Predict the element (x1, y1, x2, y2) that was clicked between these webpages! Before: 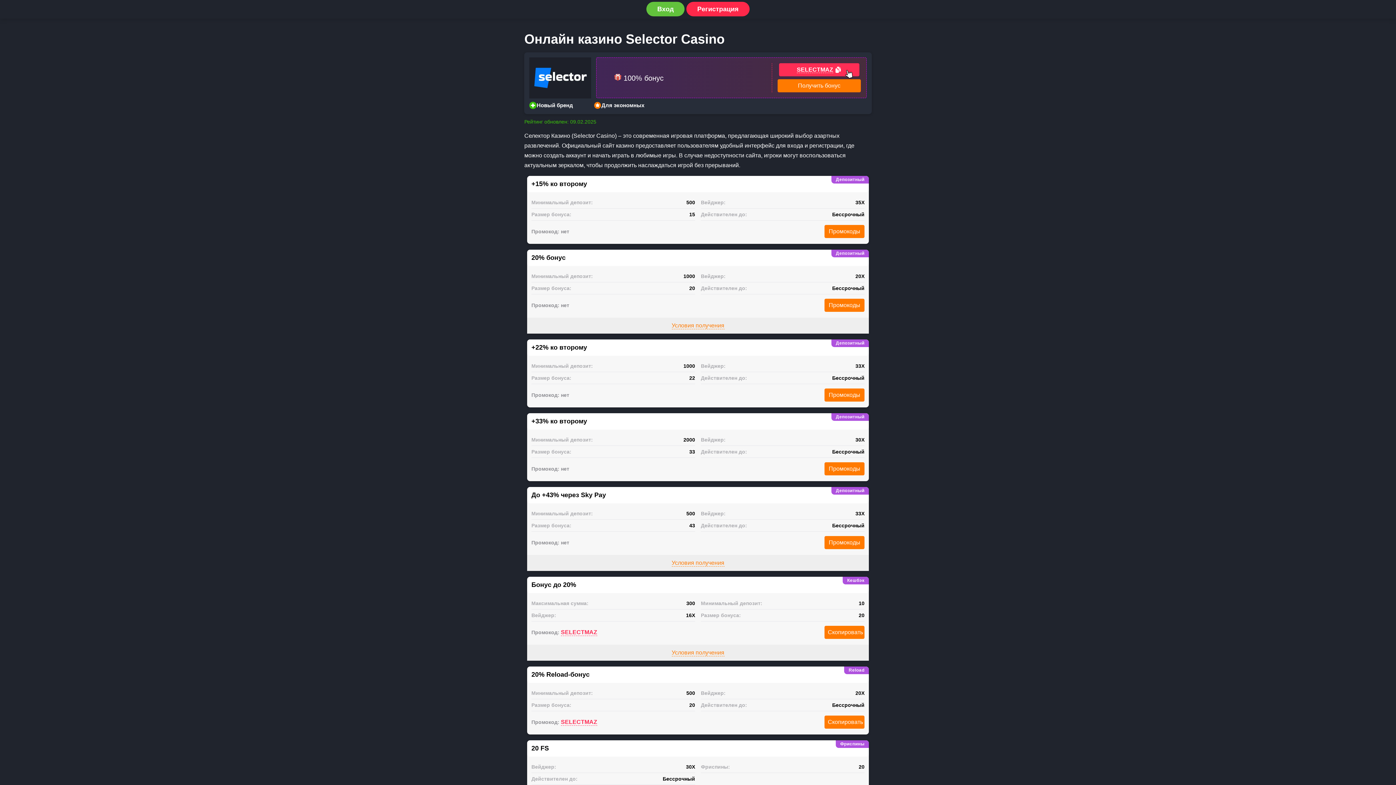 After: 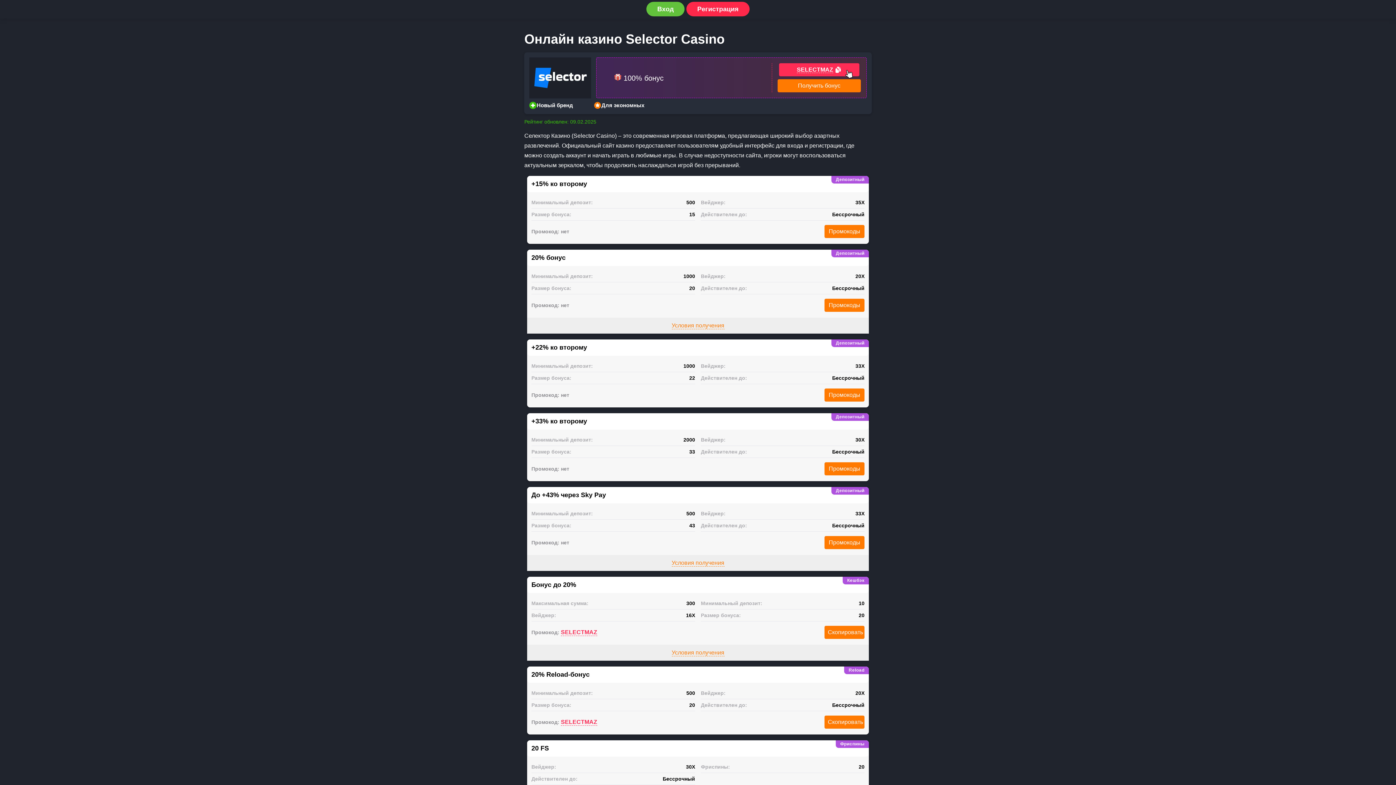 Action: bbox: (686, 1, 749, 16) label: Регистрация